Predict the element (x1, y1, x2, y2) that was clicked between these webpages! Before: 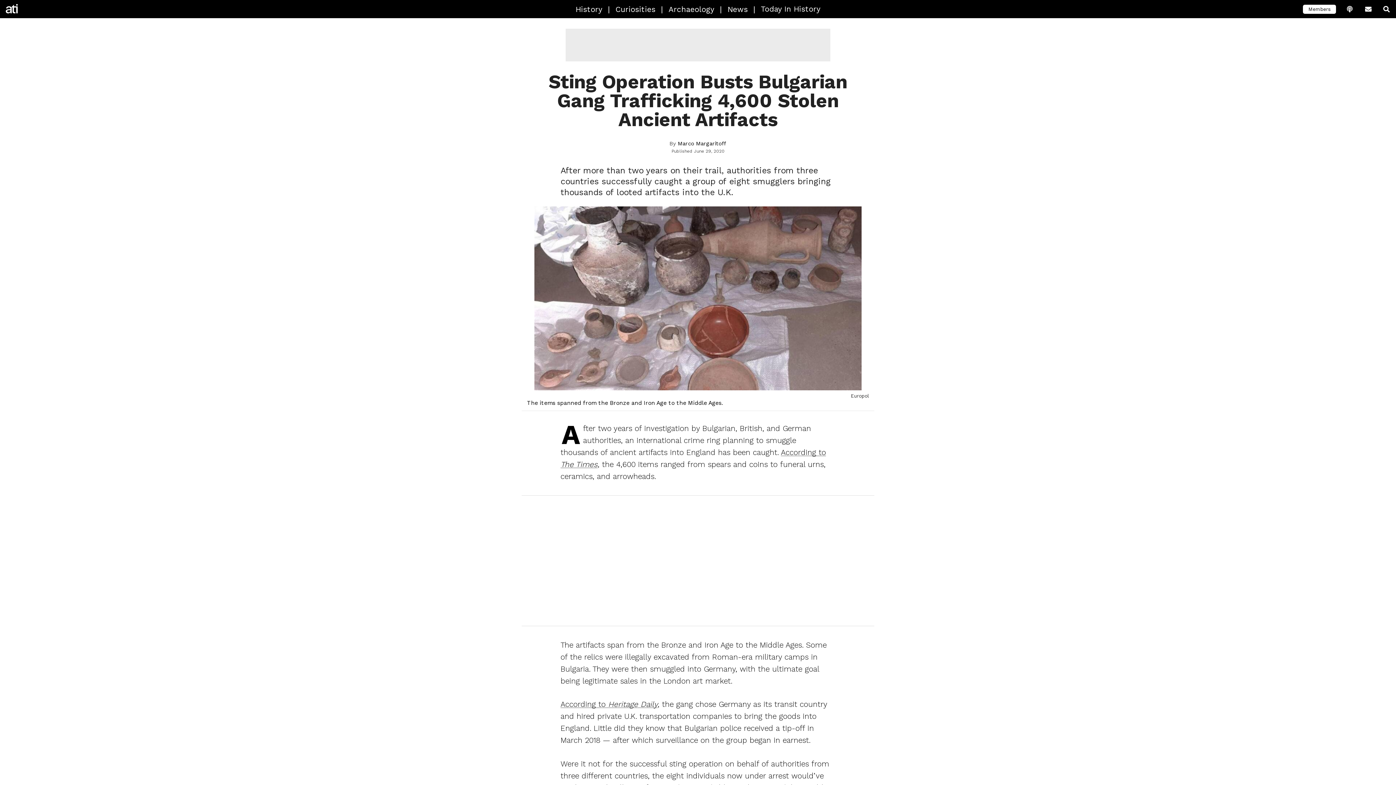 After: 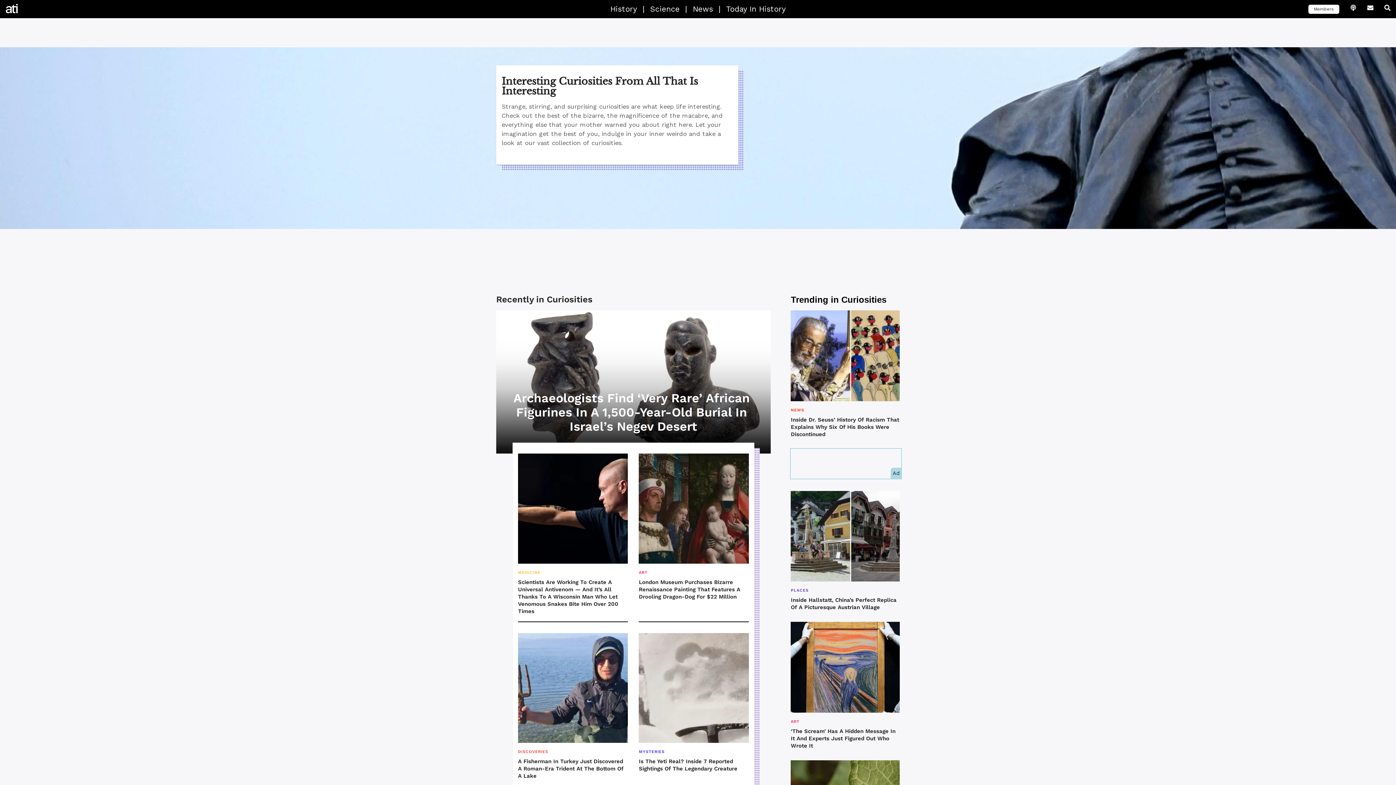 Action: label: Curiosities bbox: (610, 0, 661, 18)